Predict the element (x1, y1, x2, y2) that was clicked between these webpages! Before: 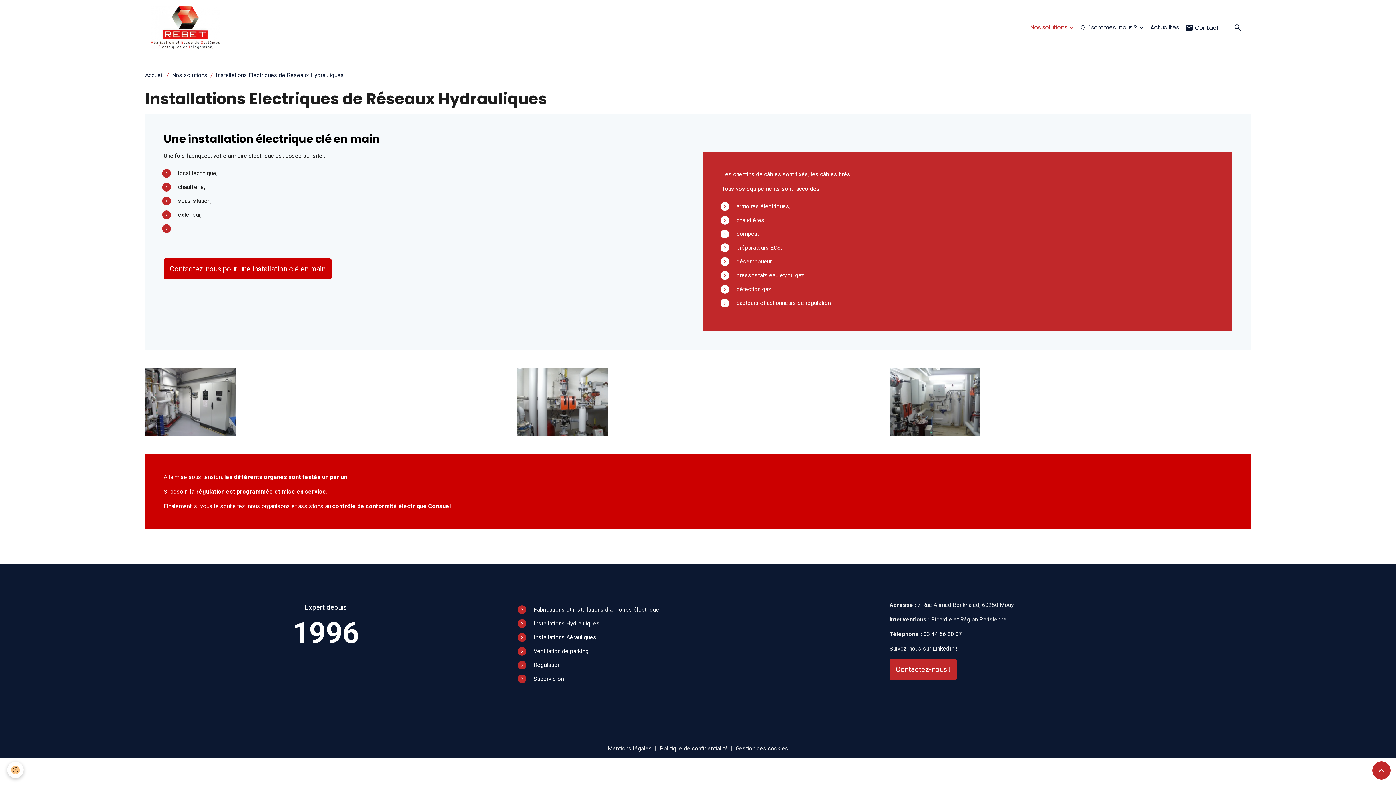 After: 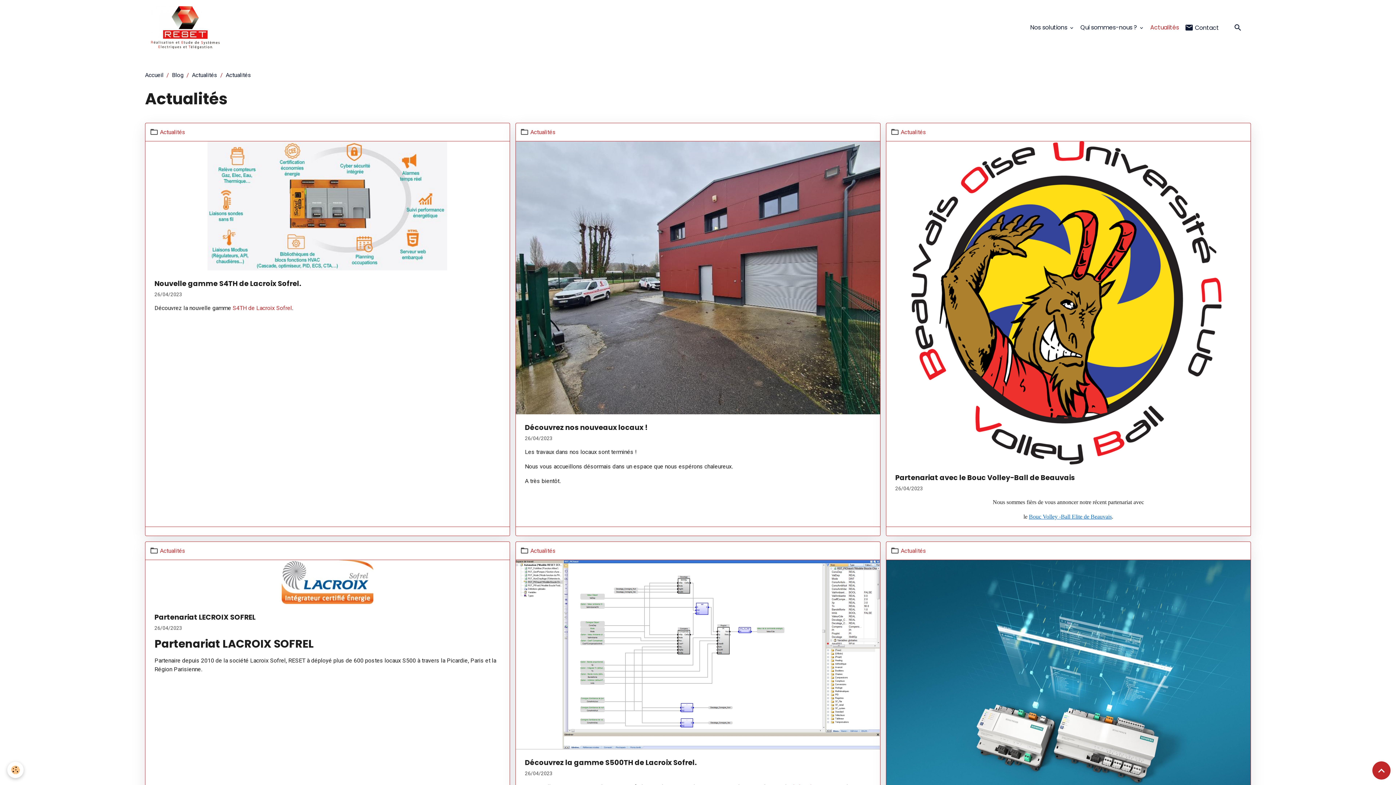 Action: bbox: (1147, 20, 1182, 34) label: Actualités